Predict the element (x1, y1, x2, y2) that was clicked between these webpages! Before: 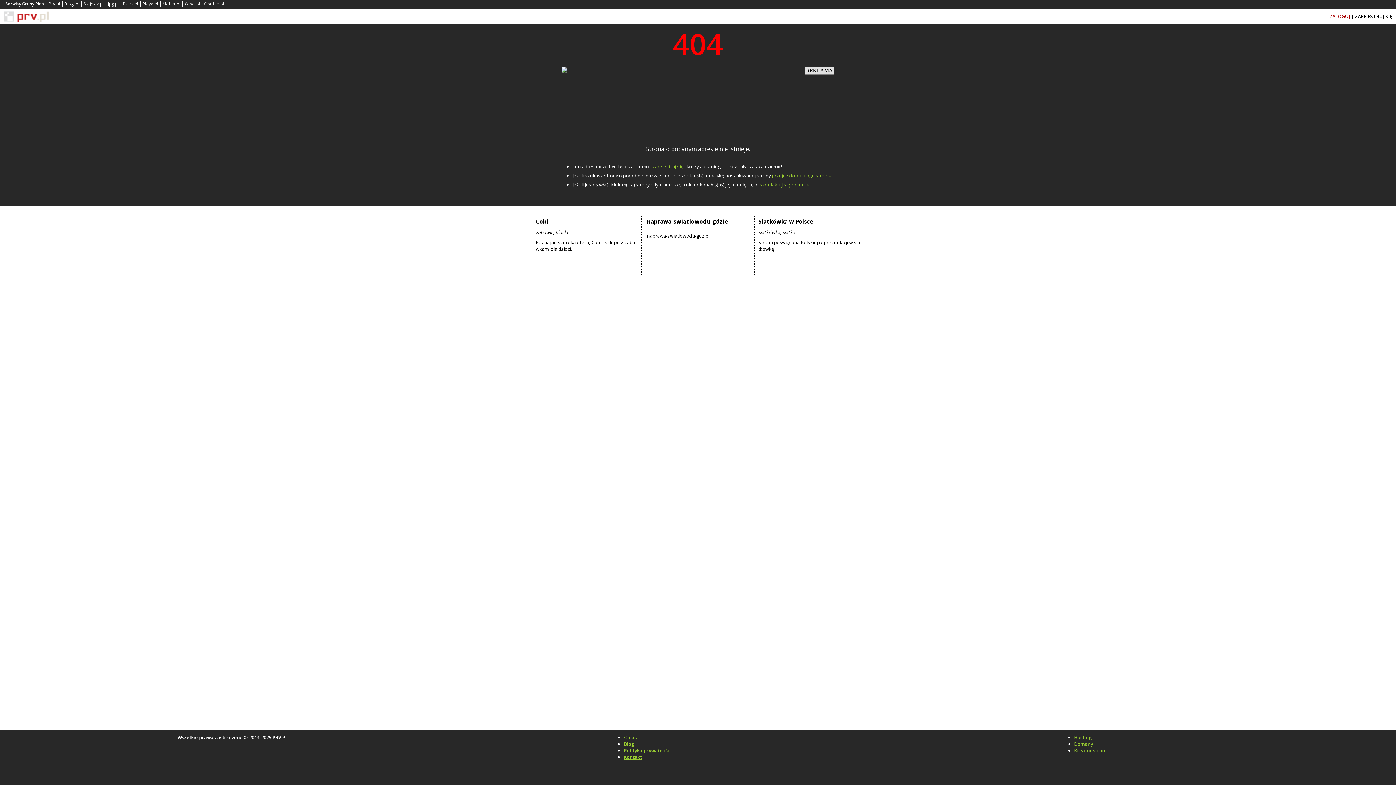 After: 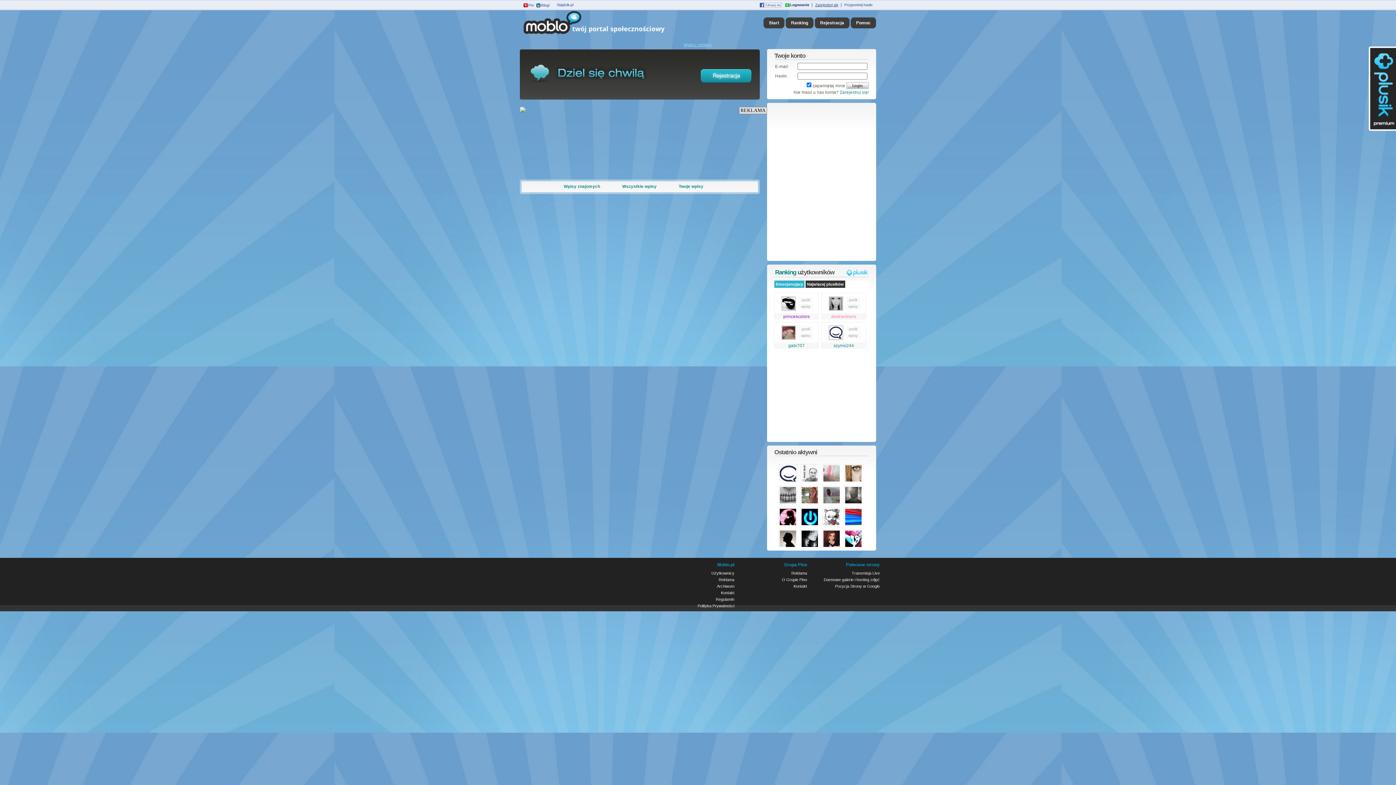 Action: bbox: (162, 1, 180, 6) label: Moblo.pl